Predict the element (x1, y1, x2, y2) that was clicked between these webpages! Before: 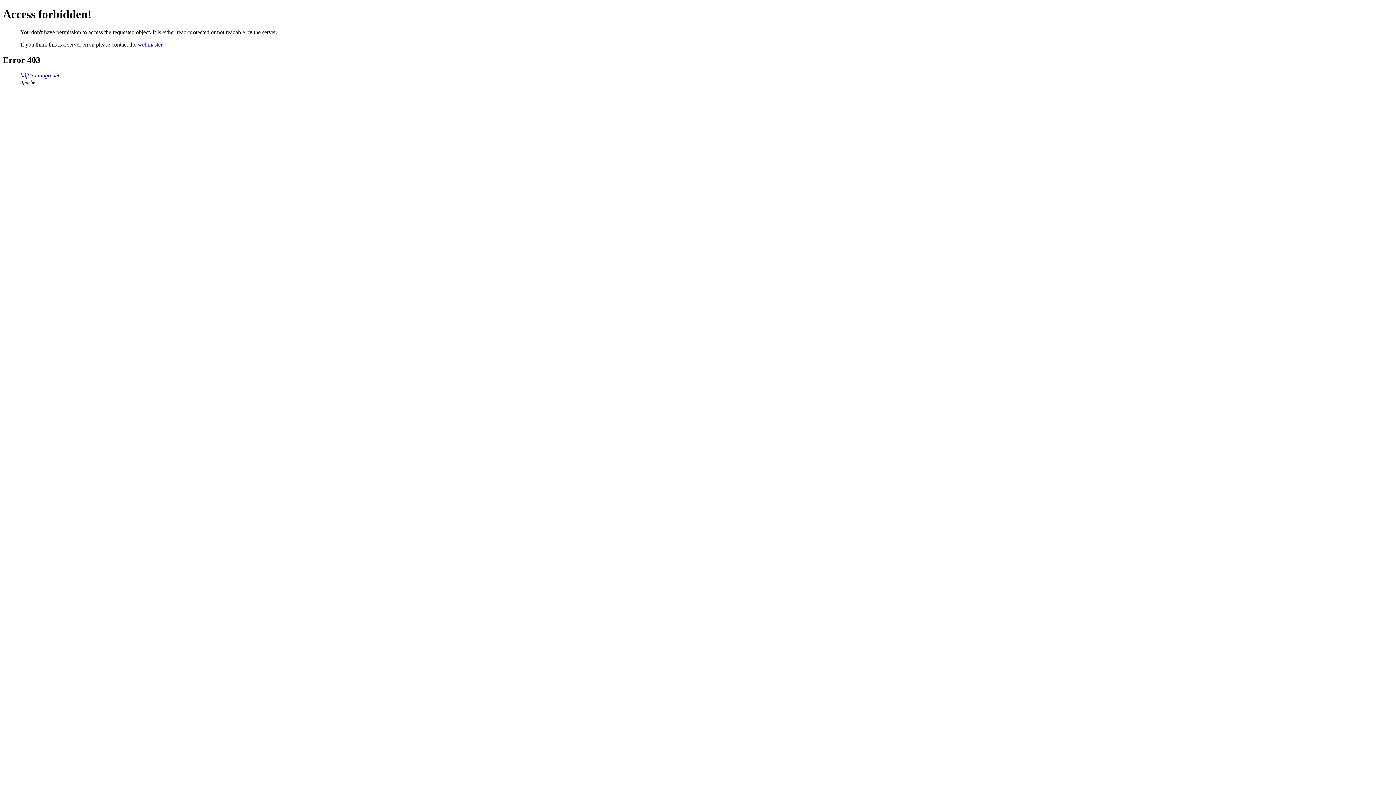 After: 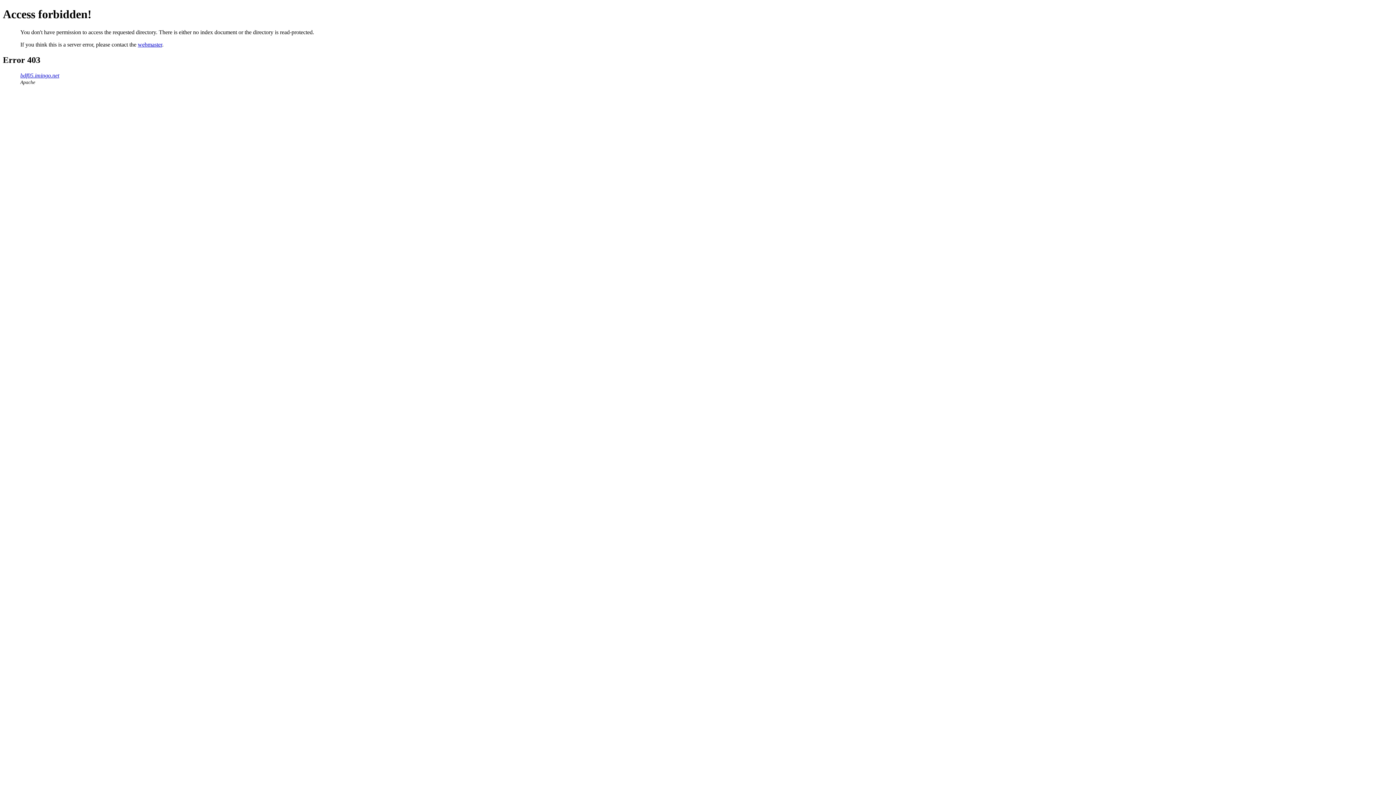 Action: label: bdf05.imingo.net bbox: (20, 72, 59, 78)